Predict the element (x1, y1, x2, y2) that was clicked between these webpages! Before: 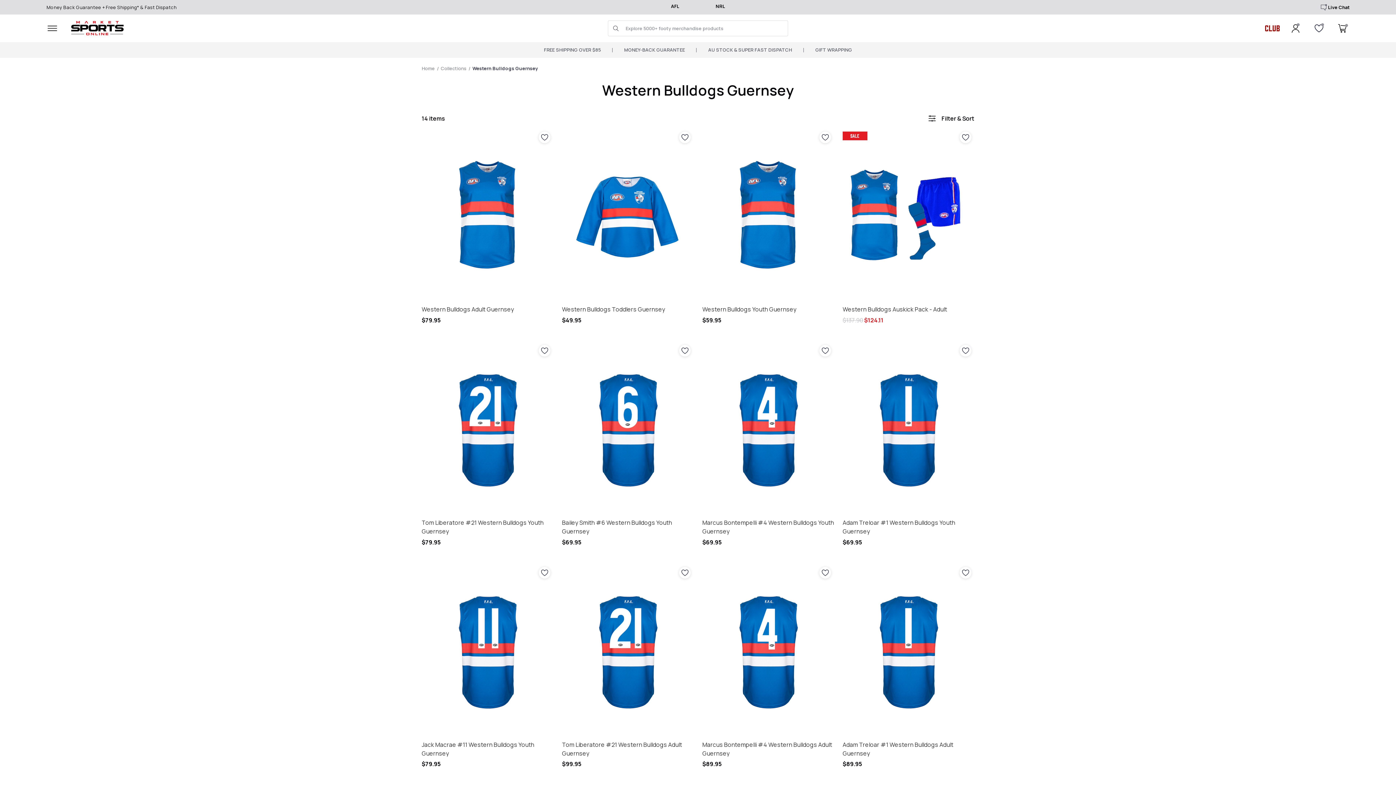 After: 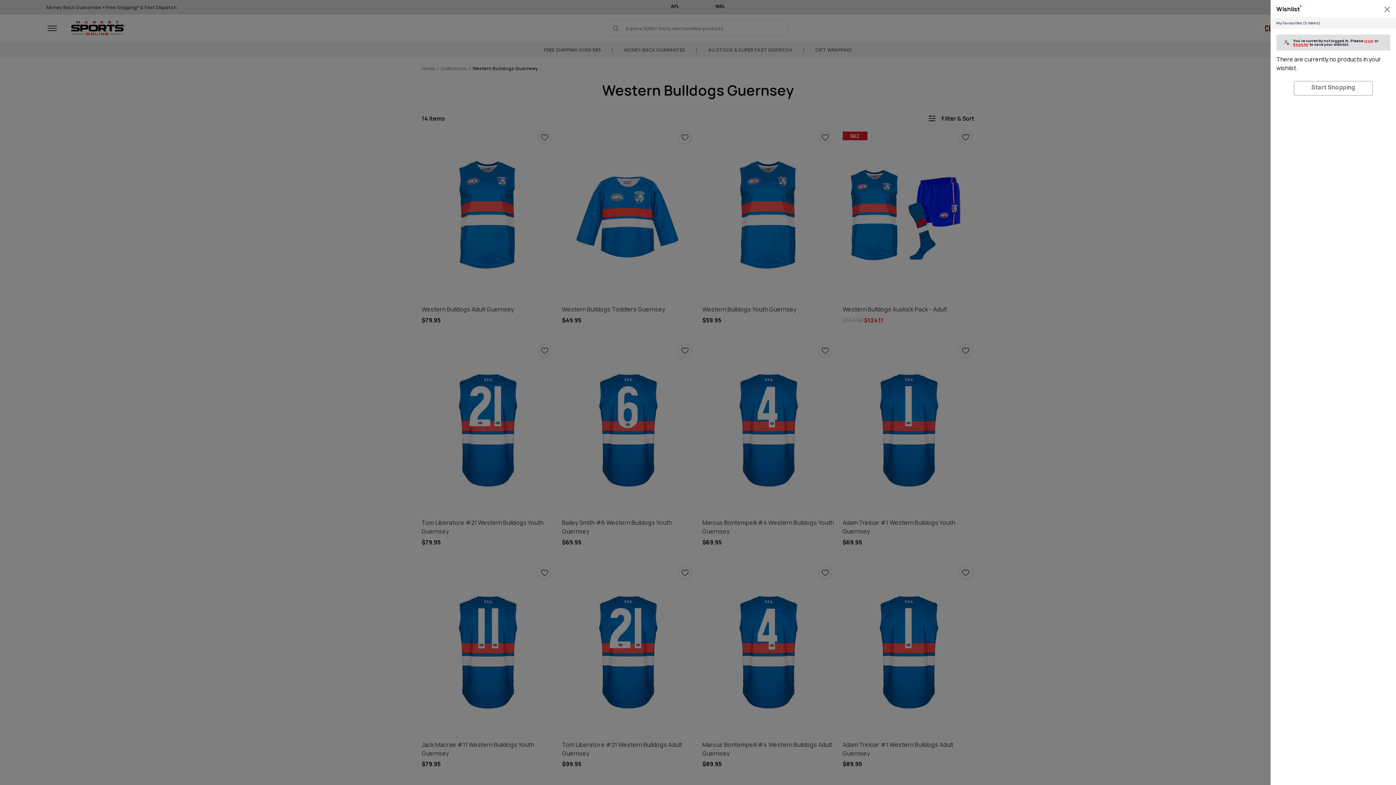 Action: bbox: (1312, 21, 1326, 35)